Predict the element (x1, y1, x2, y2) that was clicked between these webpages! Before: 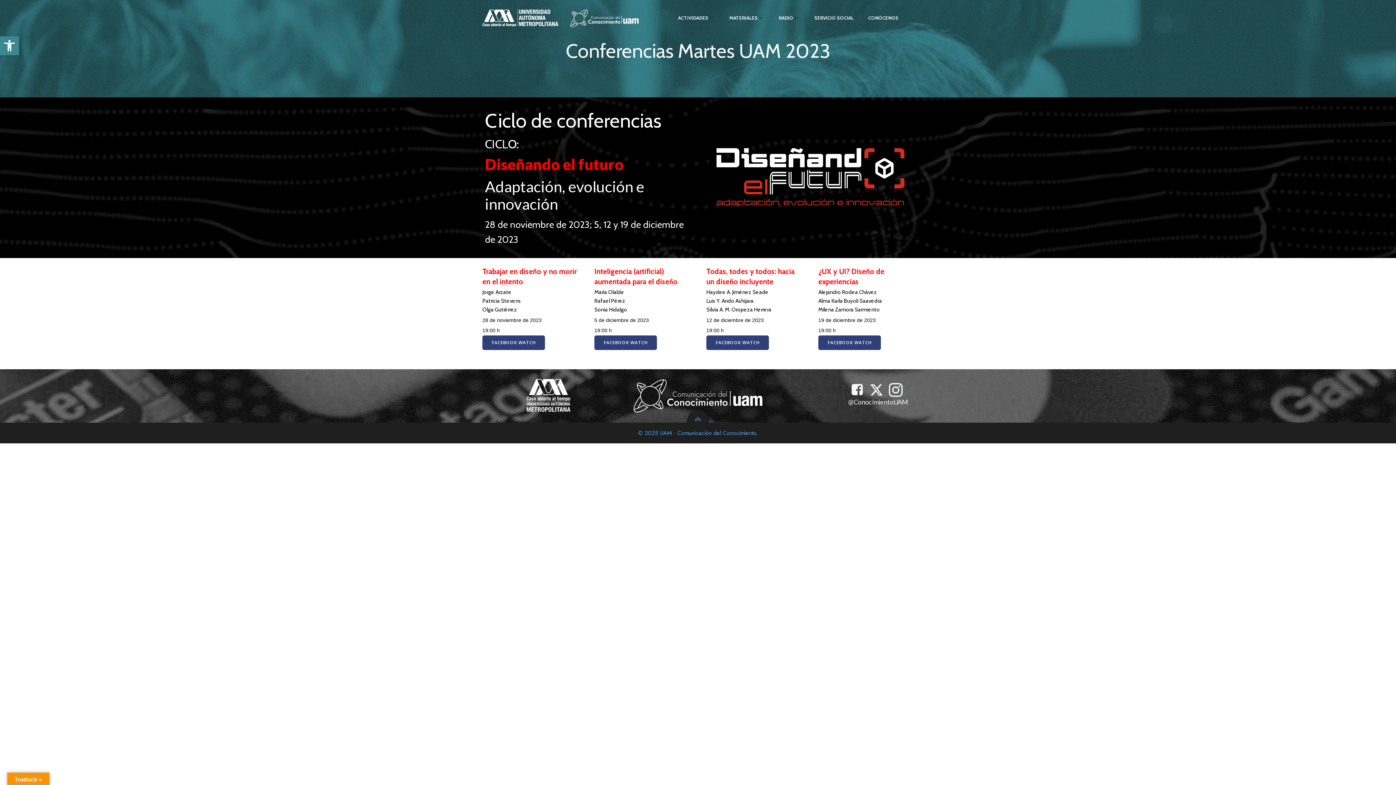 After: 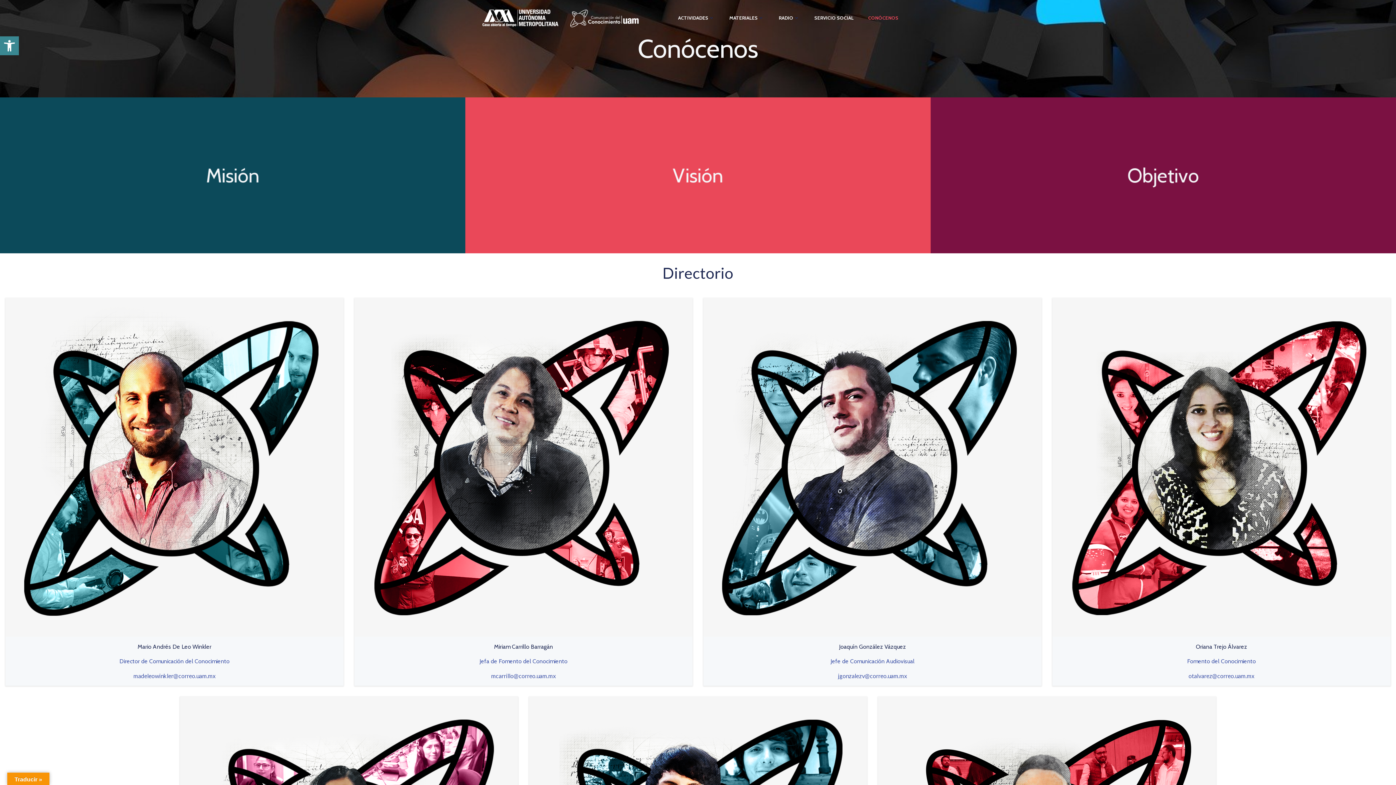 Action: label: CONÓCENOS bbox: (868, 14, 898, 21)